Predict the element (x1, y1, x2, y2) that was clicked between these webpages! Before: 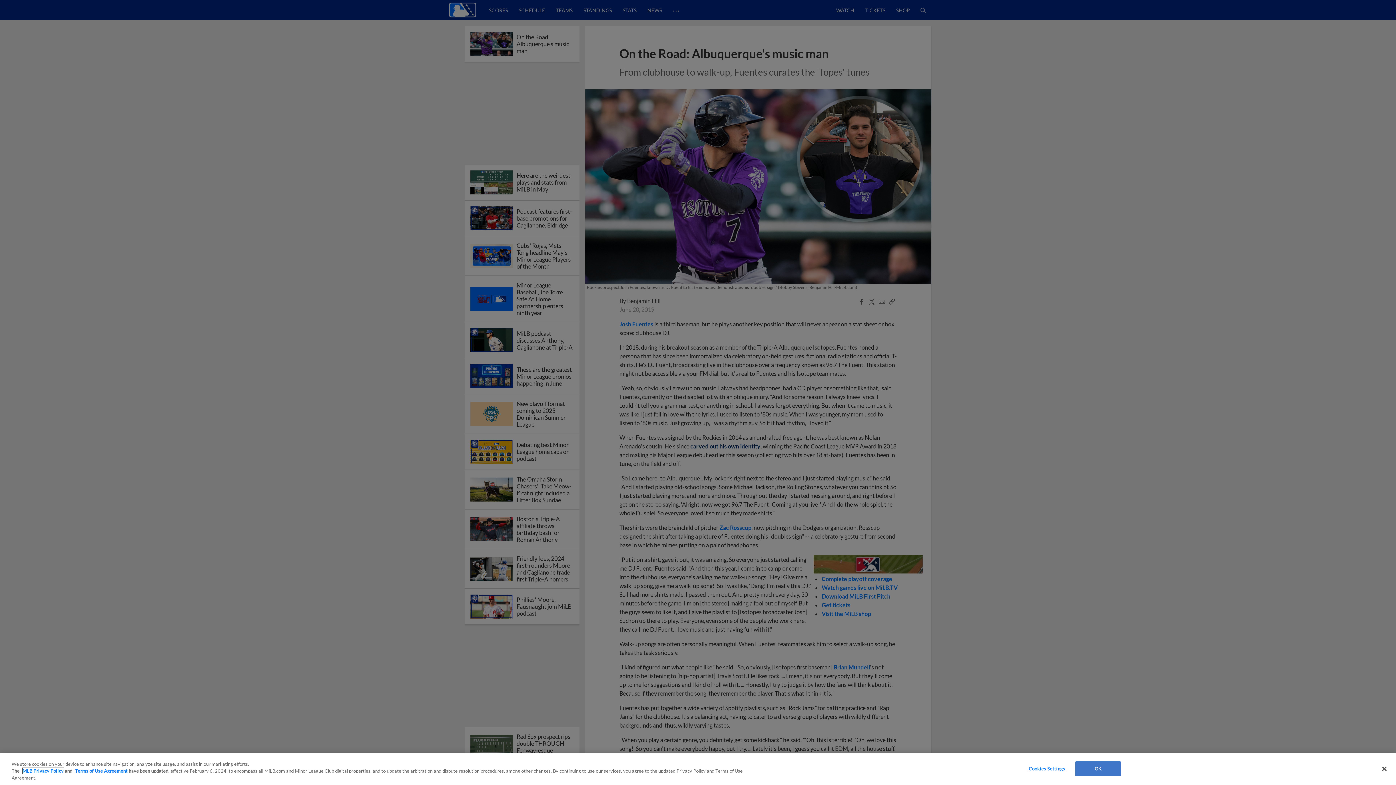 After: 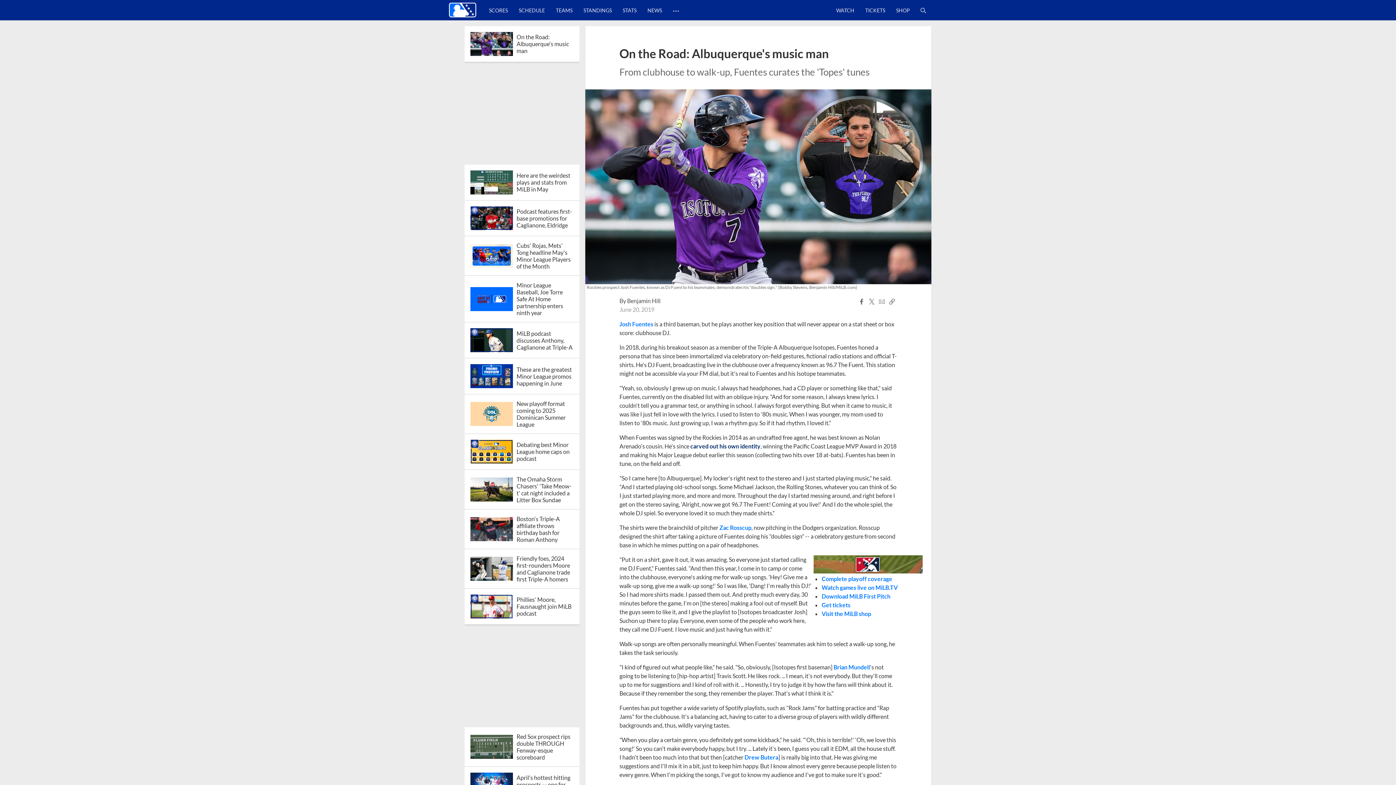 Action: bbox: (1075, 761, 1121, 776) label: OK